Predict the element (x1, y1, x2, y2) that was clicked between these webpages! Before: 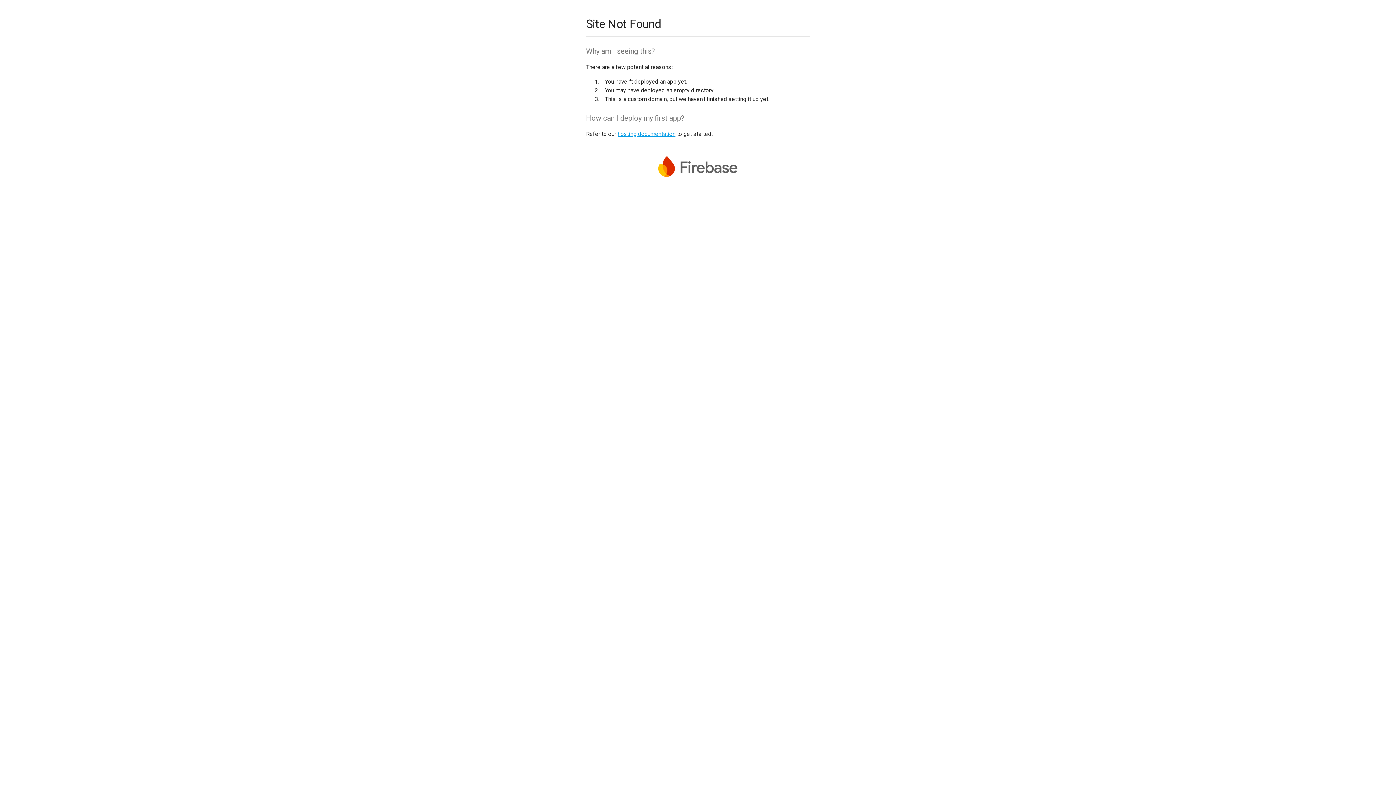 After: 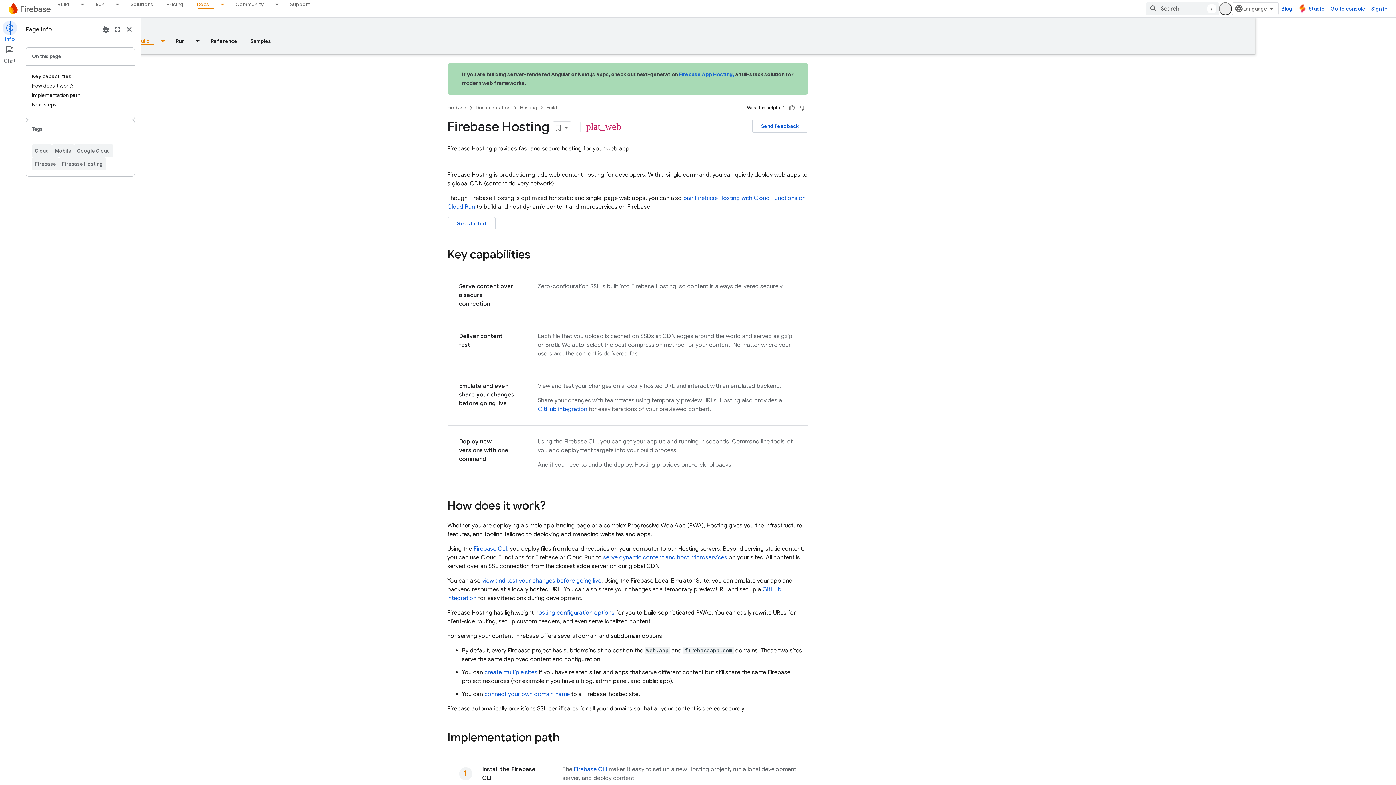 Action: bbox: (617, 130, 675, 137) label: hosting documentation